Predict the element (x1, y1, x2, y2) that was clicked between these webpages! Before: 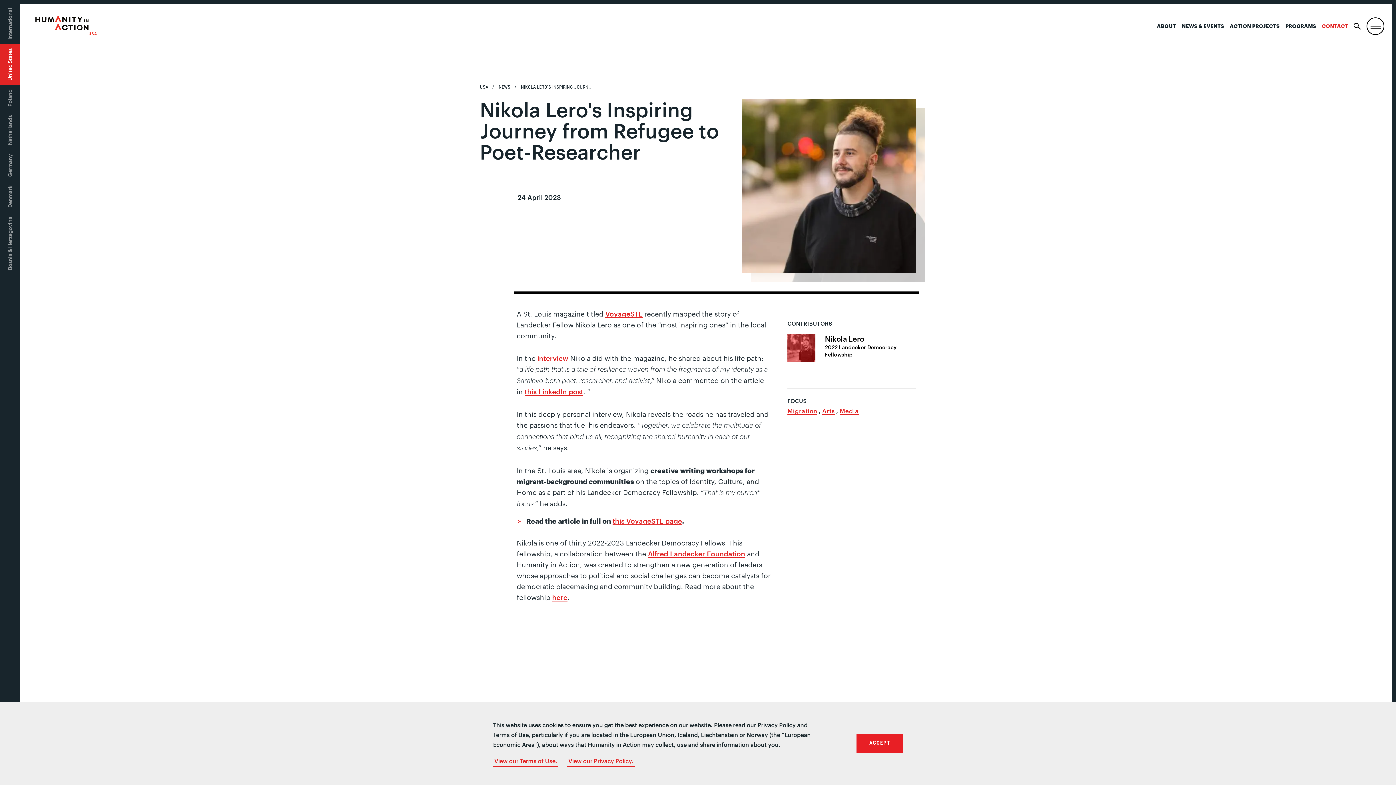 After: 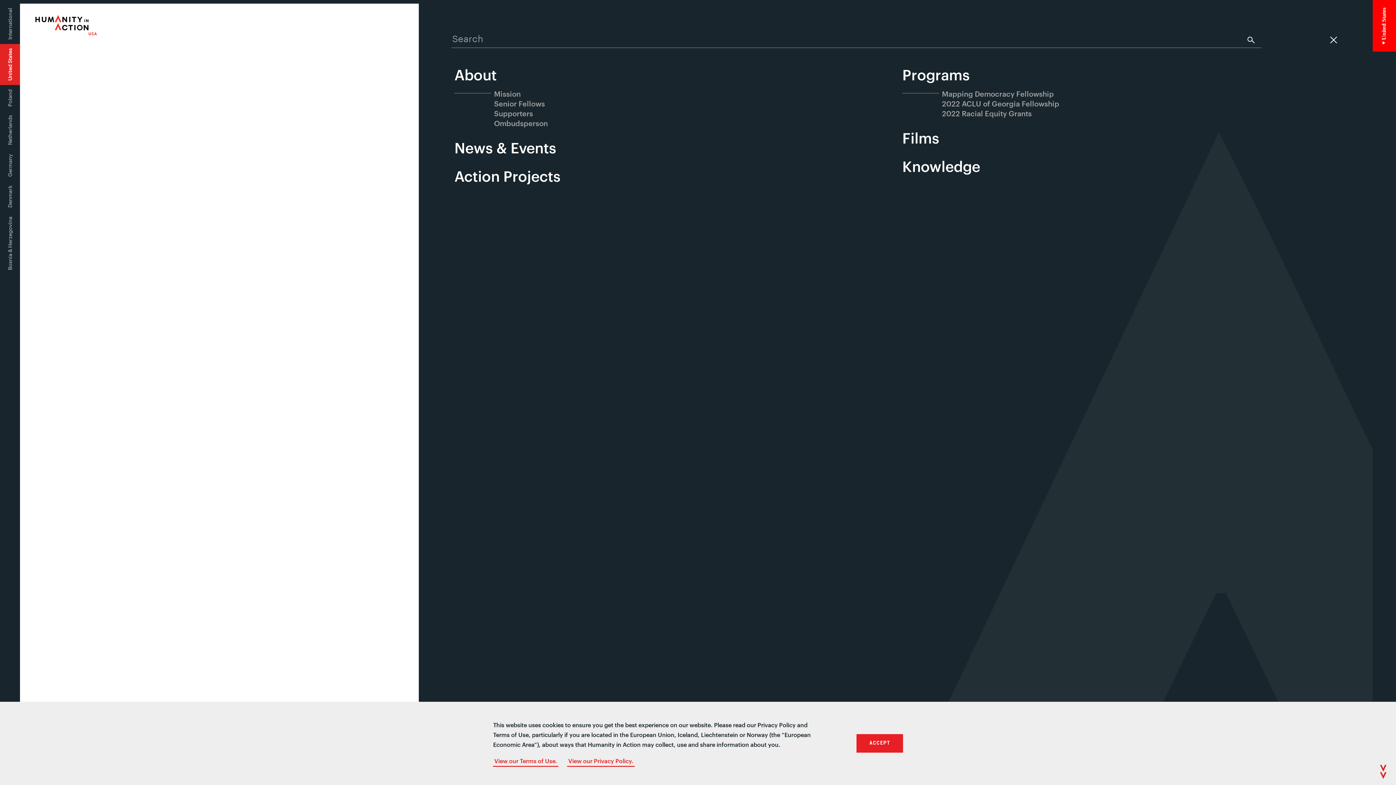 Action: label: Menu, Utility, and Connect bbox: (1366, 17, 1384, 35)